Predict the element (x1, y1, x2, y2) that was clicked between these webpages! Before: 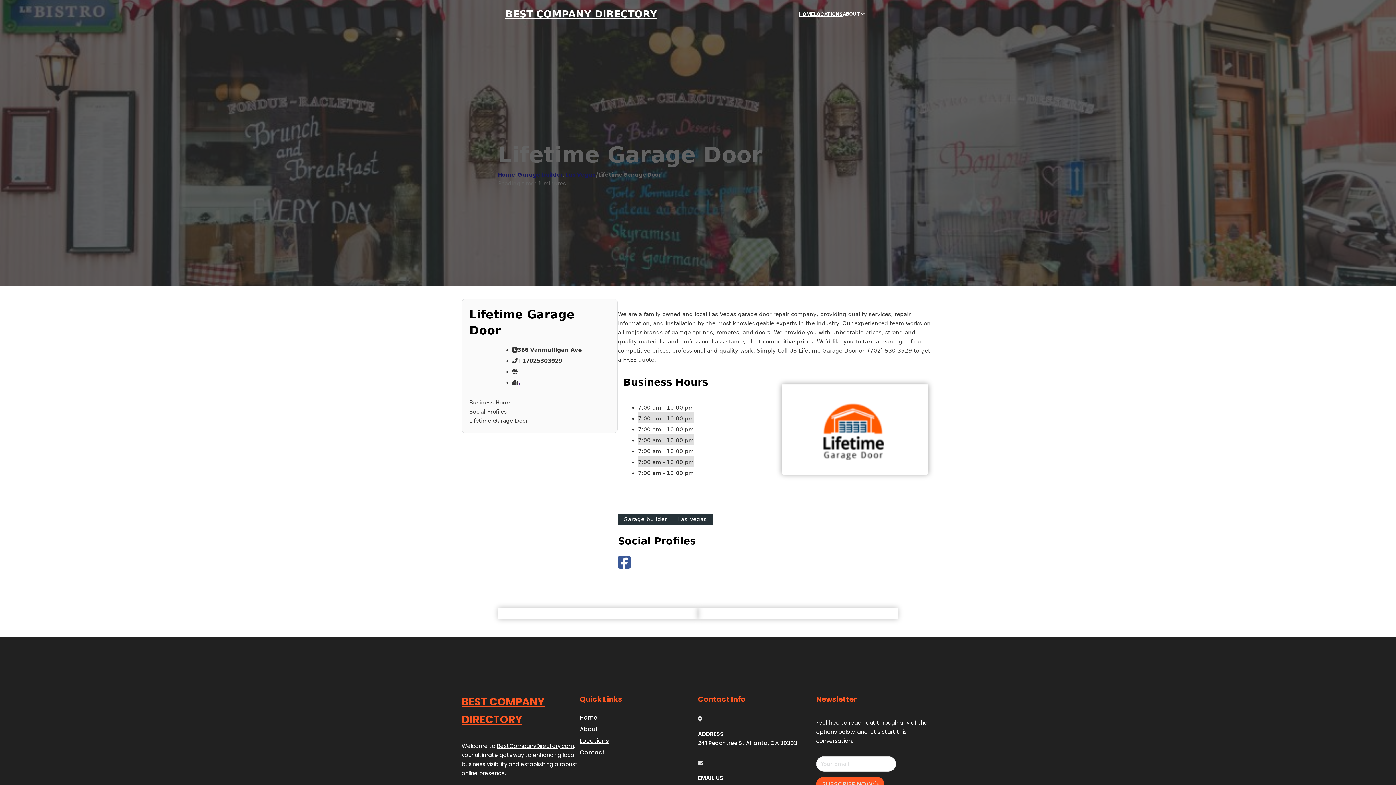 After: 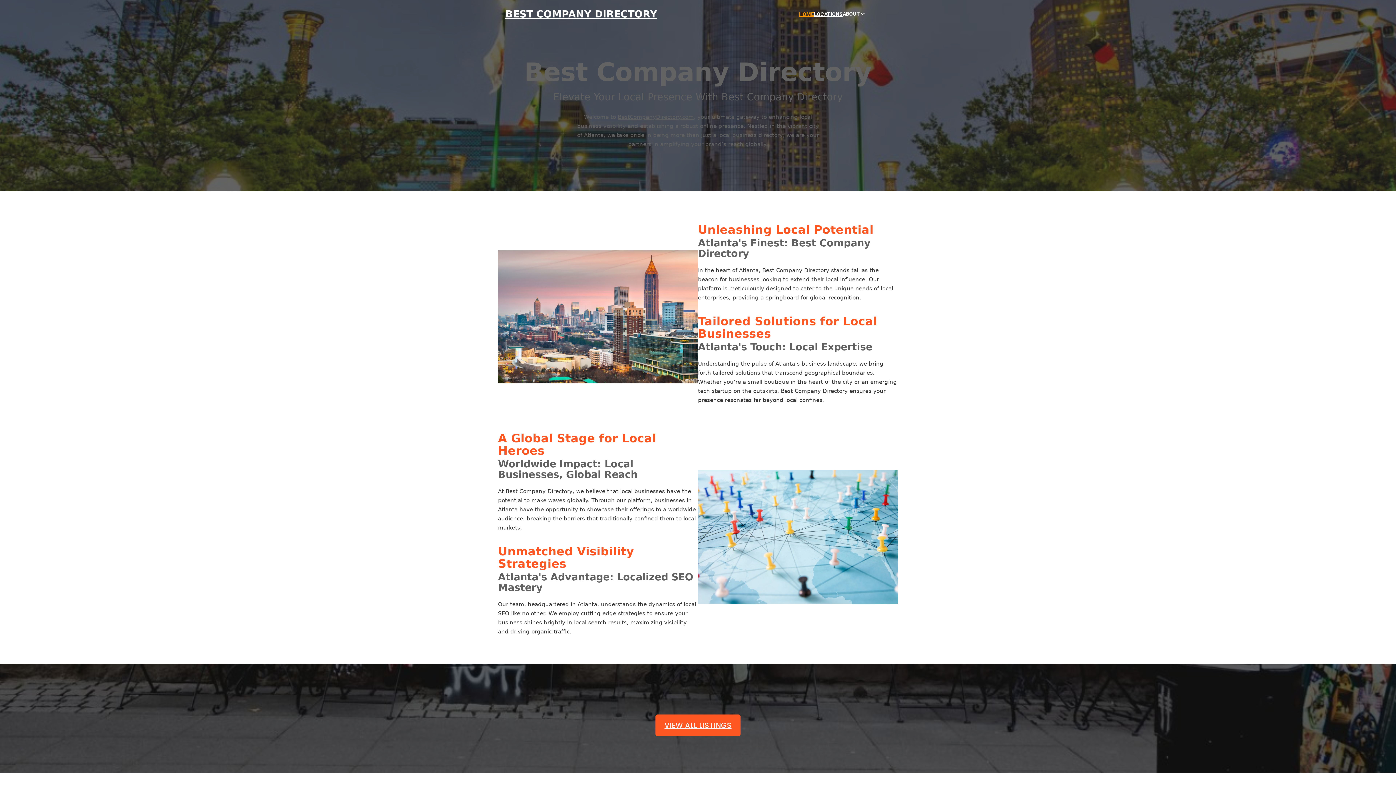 Action: bbox: (799, 10, 814, 18) label: HOME